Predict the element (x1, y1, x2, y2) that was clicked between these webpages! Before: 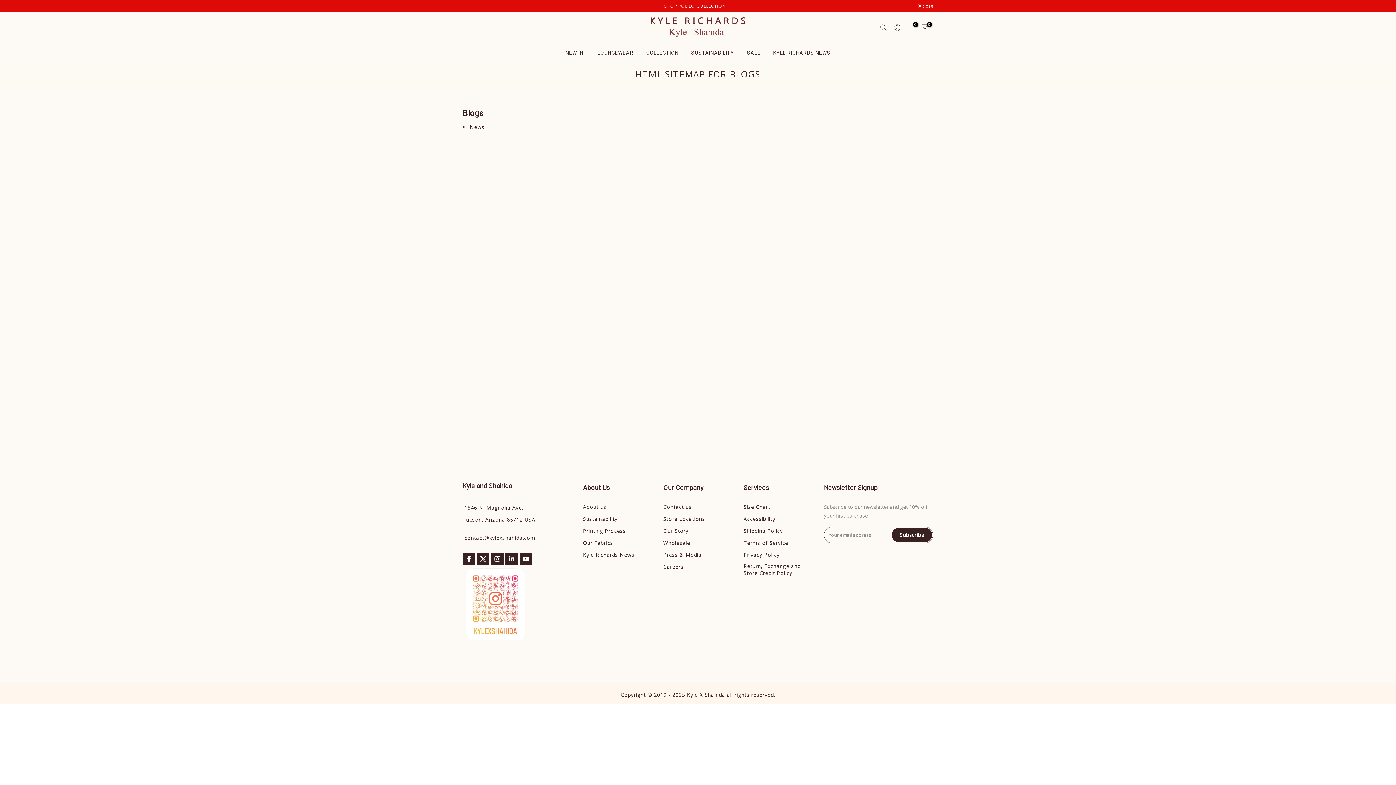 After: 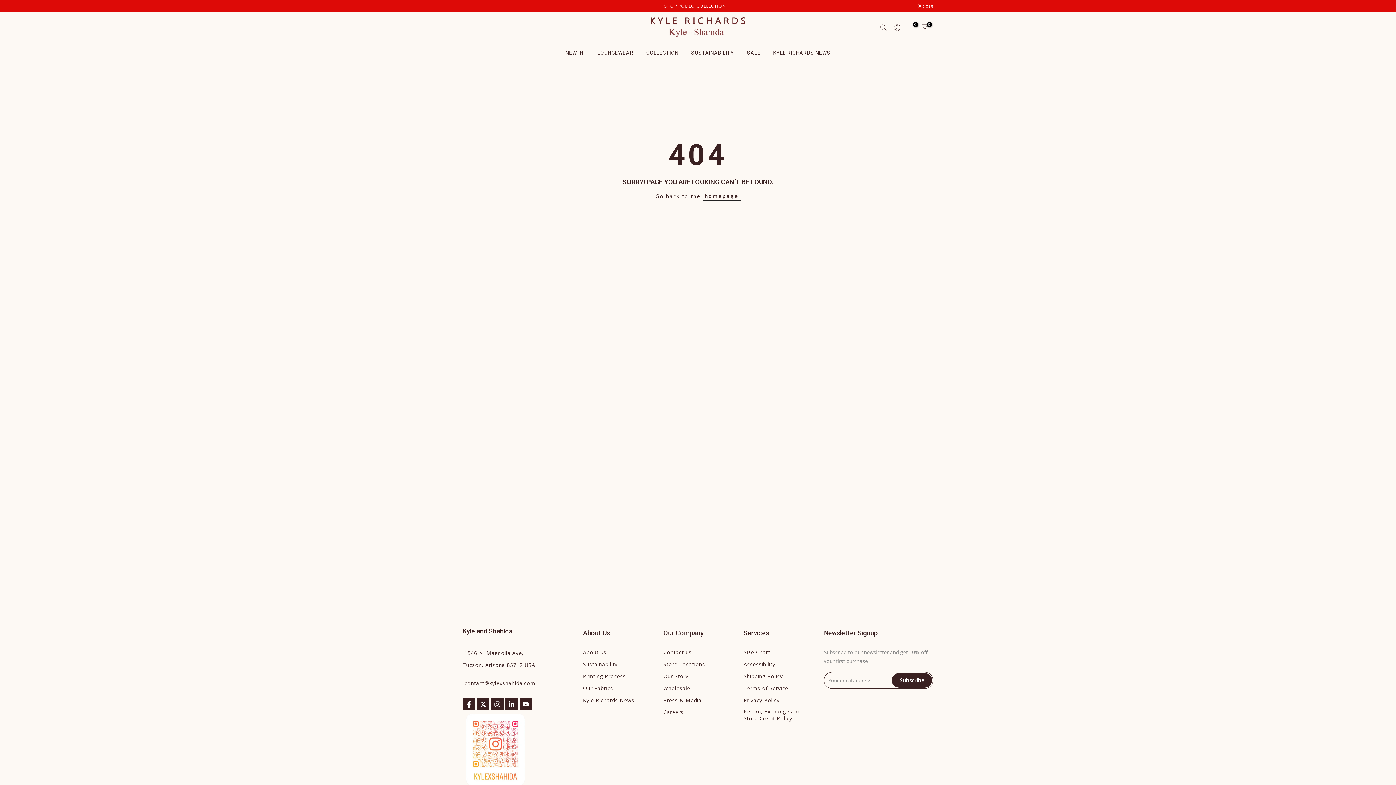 Action: label: News bbox: (470, 123, 484, 131)